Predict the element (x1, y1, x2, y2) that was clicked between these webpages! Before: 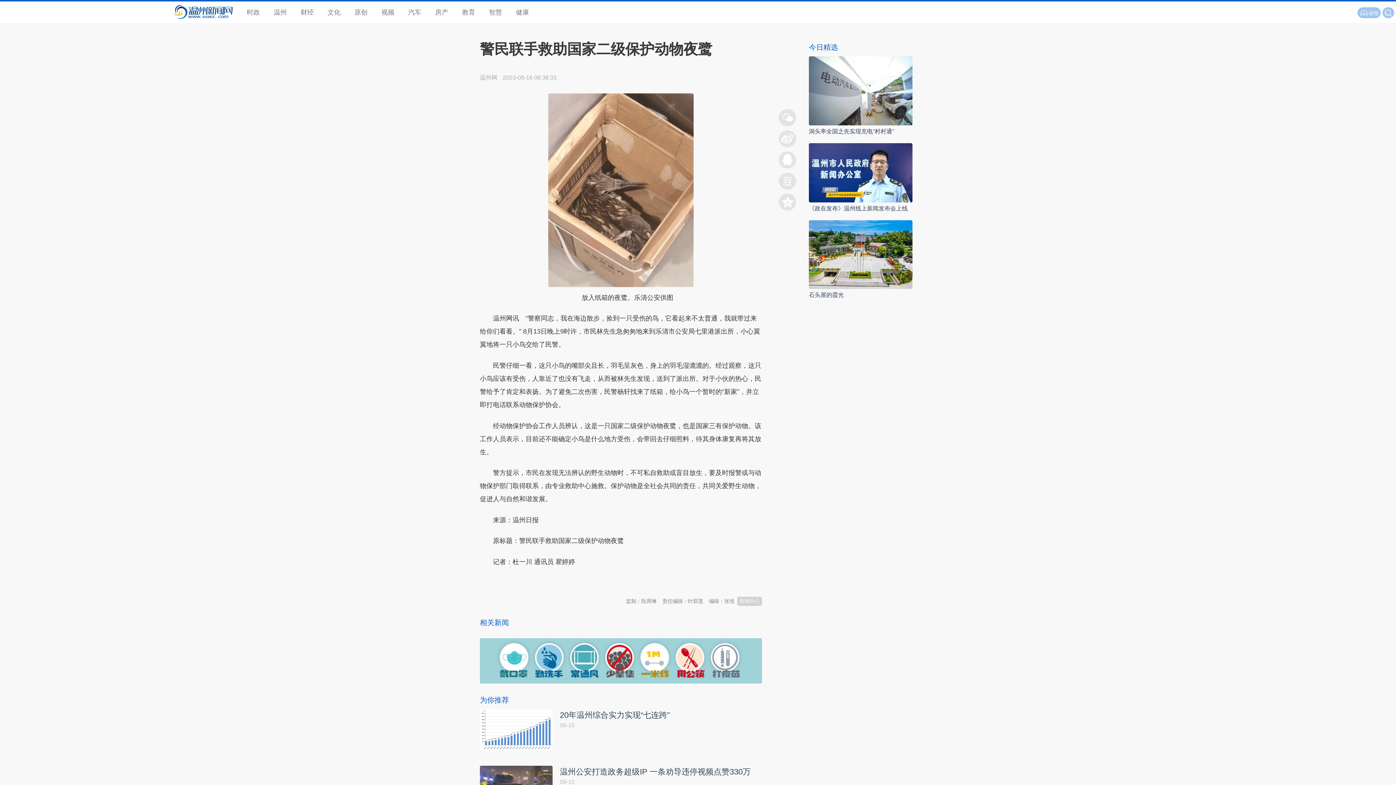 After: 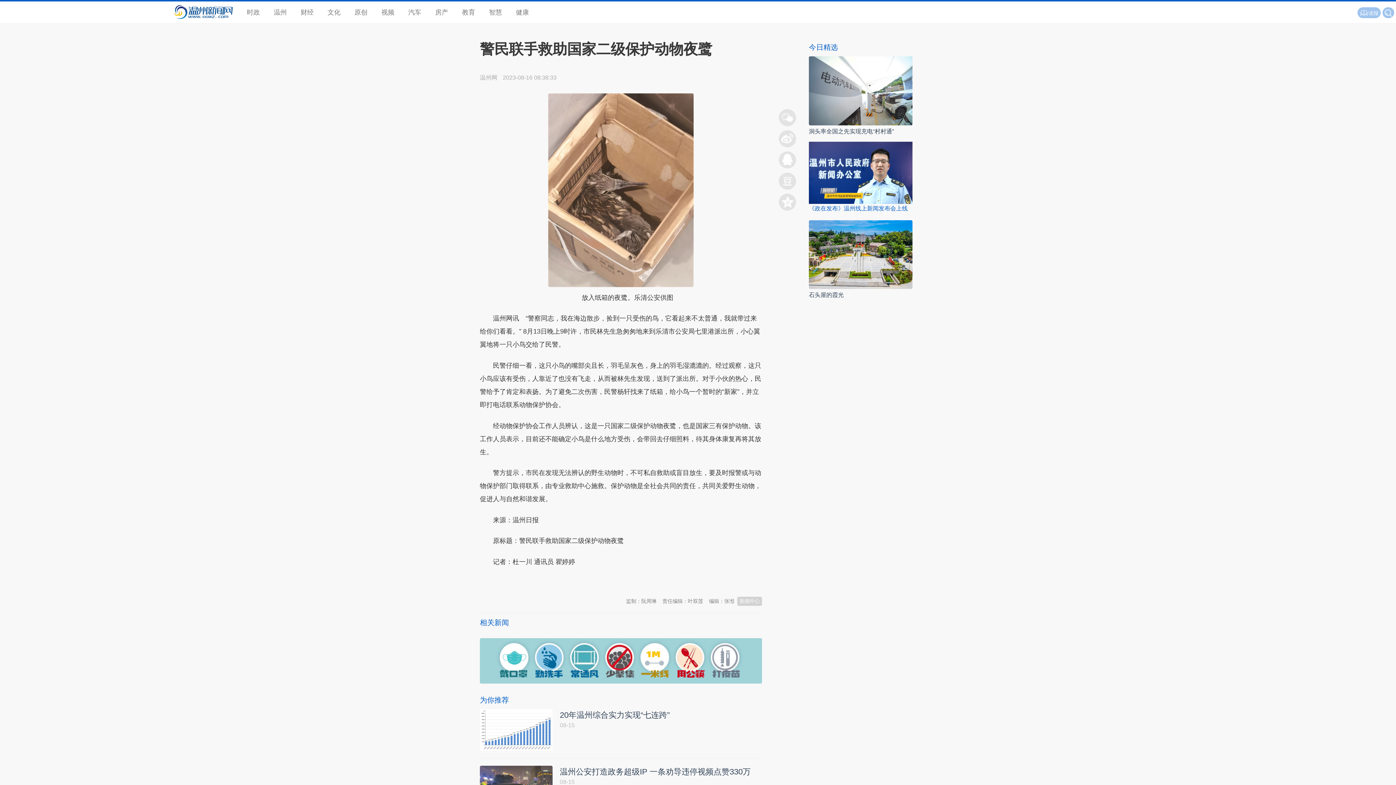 Action: bbox: (809, 205, 908, 211) label: 《政在发布》温州线上新闻发布会上线